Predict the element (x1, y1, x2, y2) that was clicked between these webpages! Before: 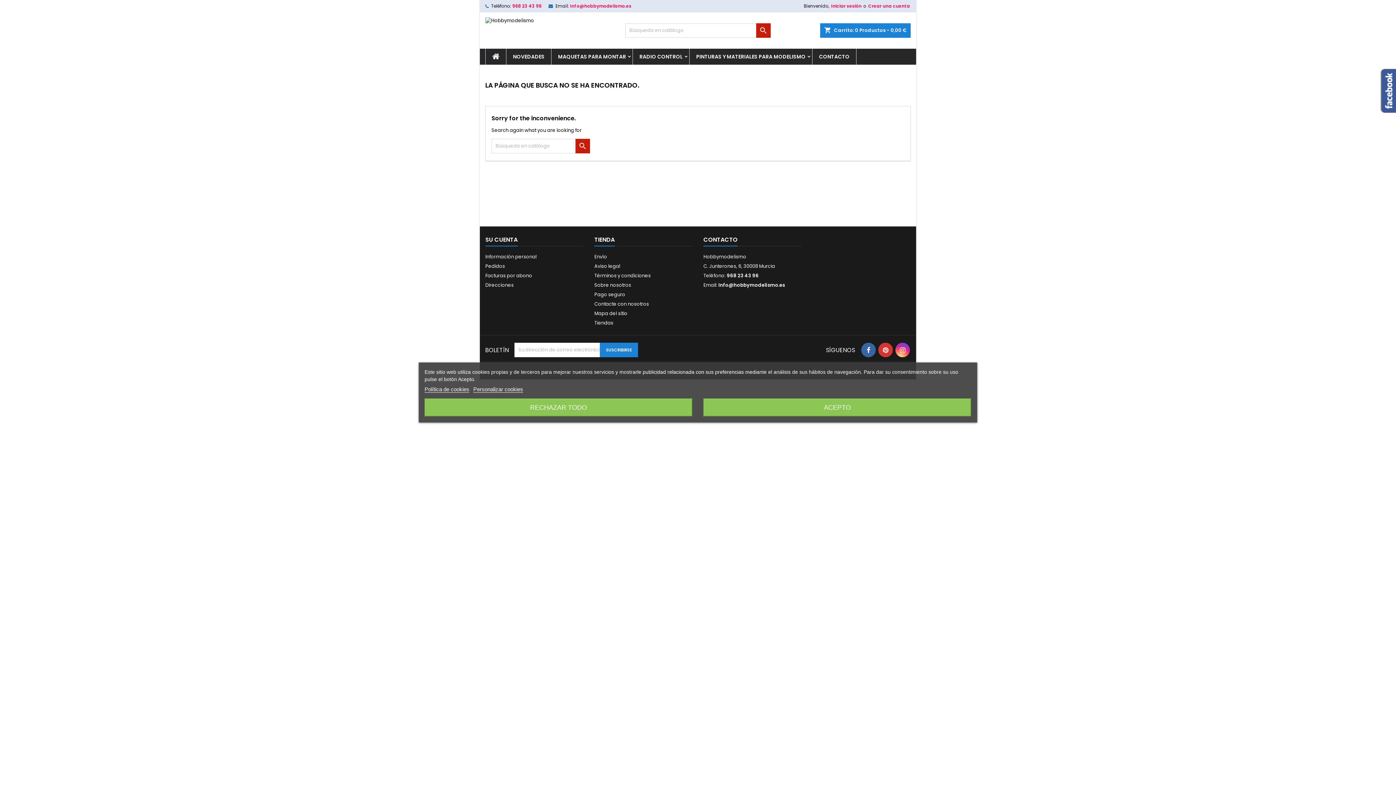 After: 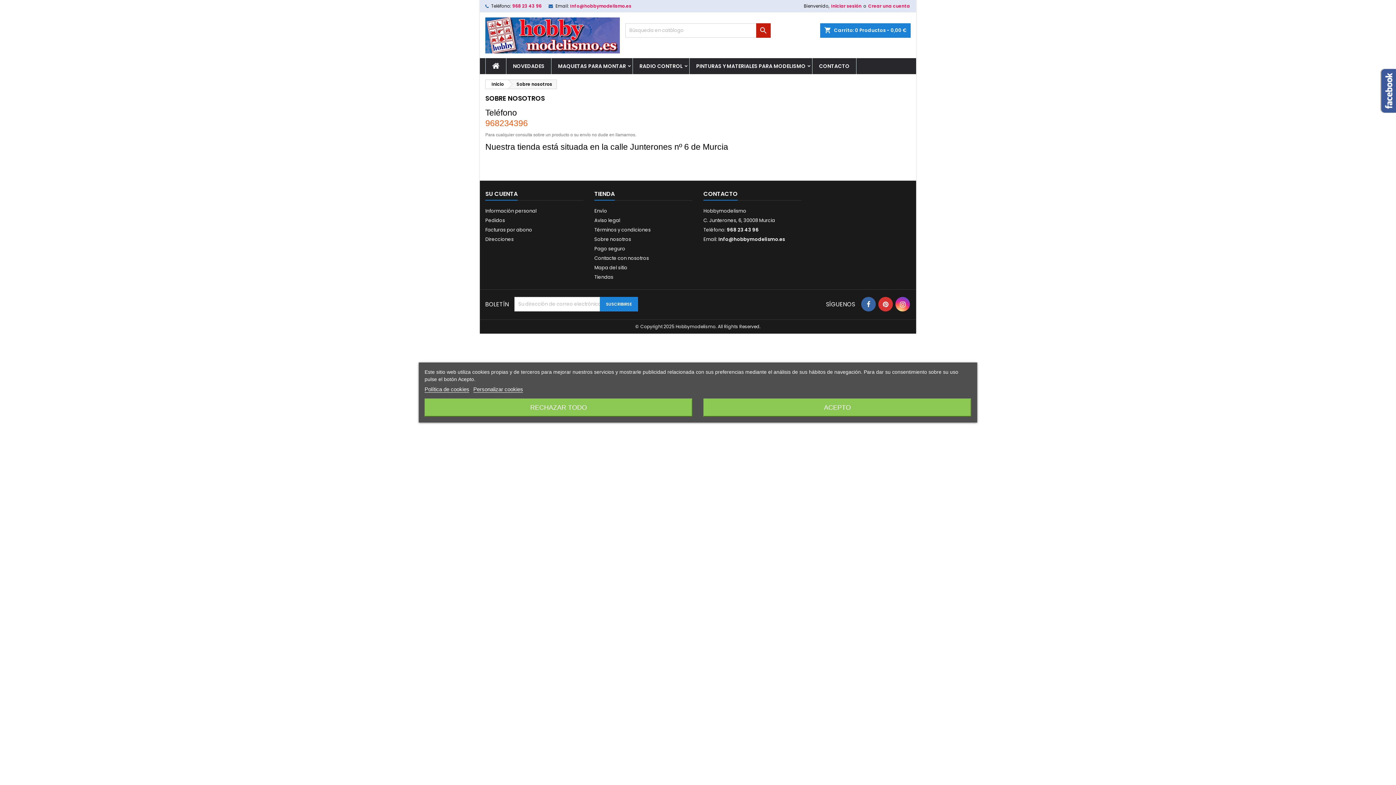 Action: label: Sobre nosotros bbox: (594, 281, 631, 288)